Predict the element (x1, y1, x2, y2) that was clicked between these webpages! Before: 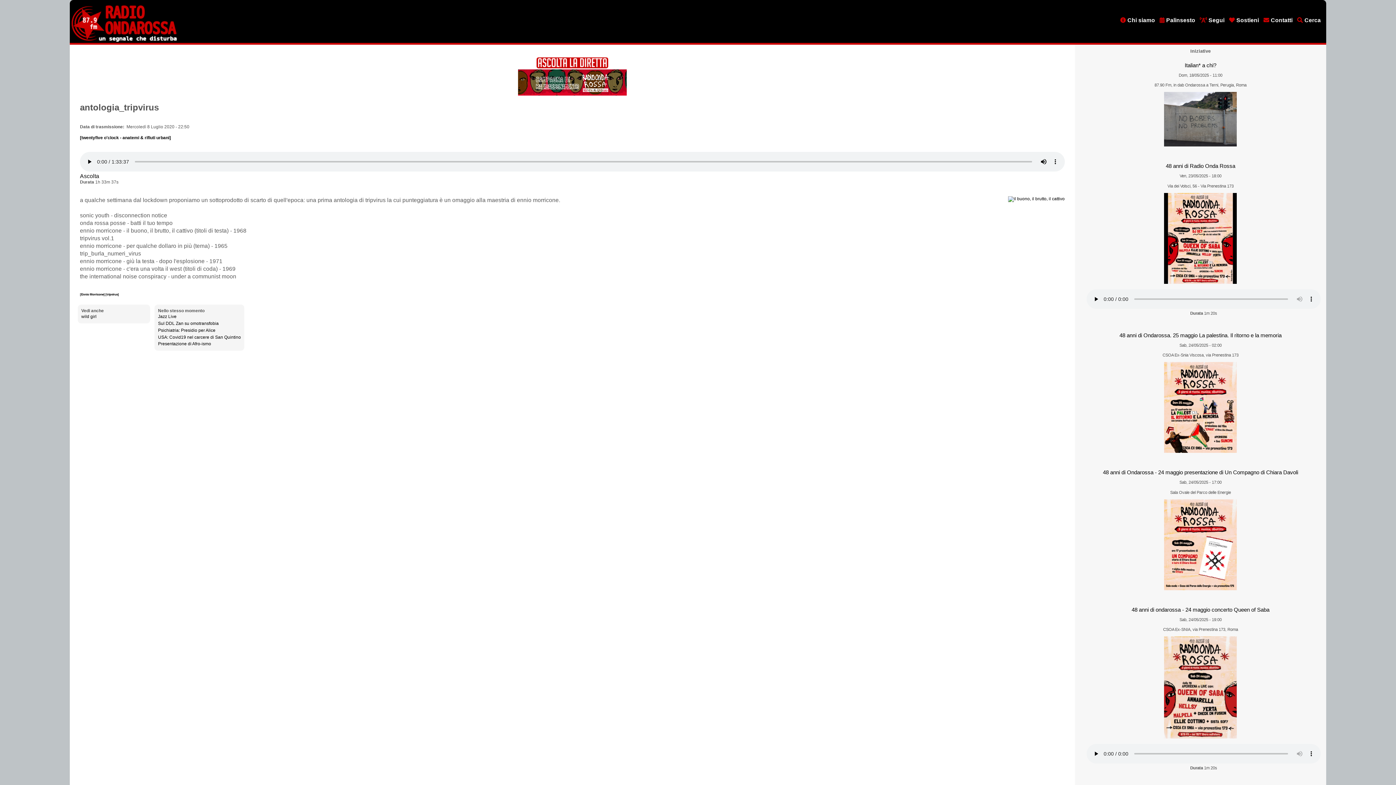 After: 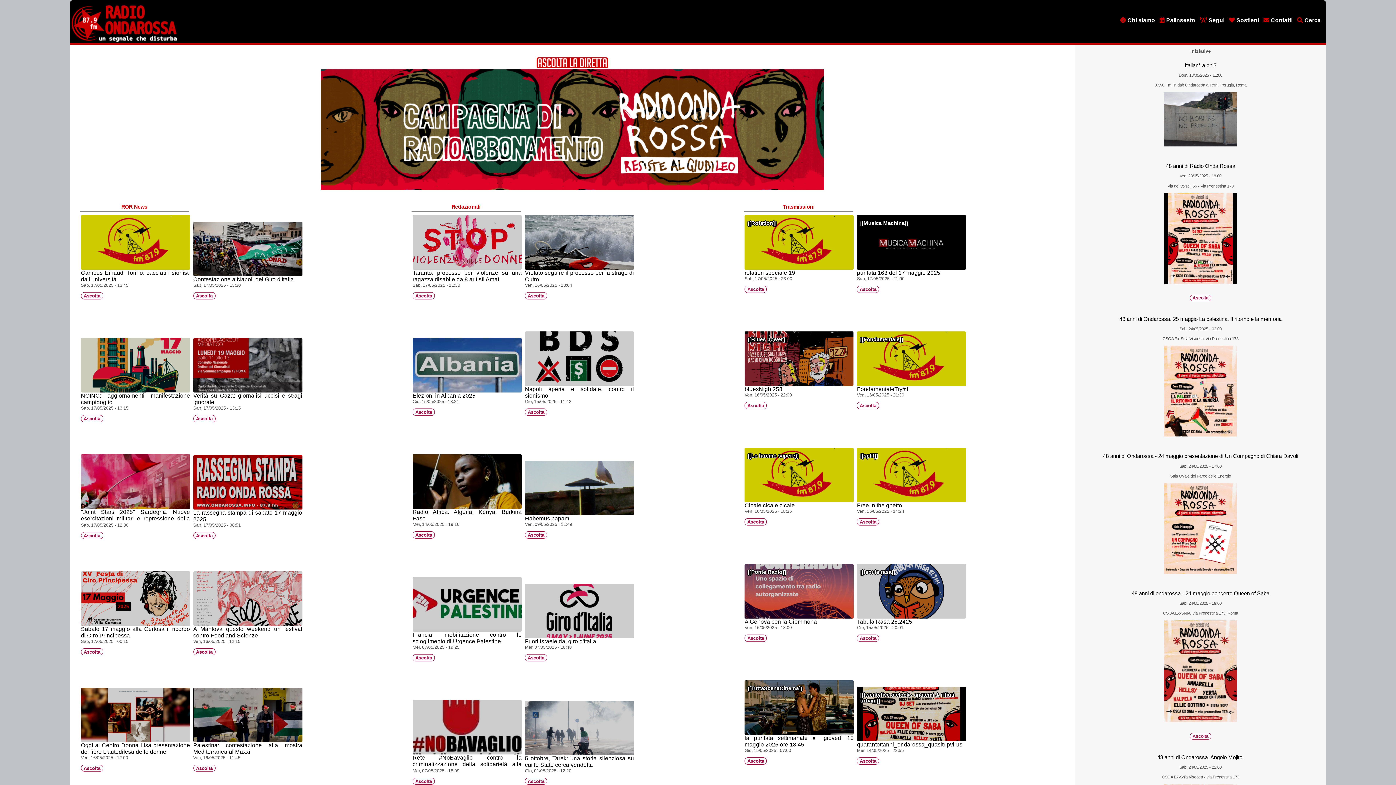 Action: label: Vai all'home page bbox: (71, 37, 176, 42)